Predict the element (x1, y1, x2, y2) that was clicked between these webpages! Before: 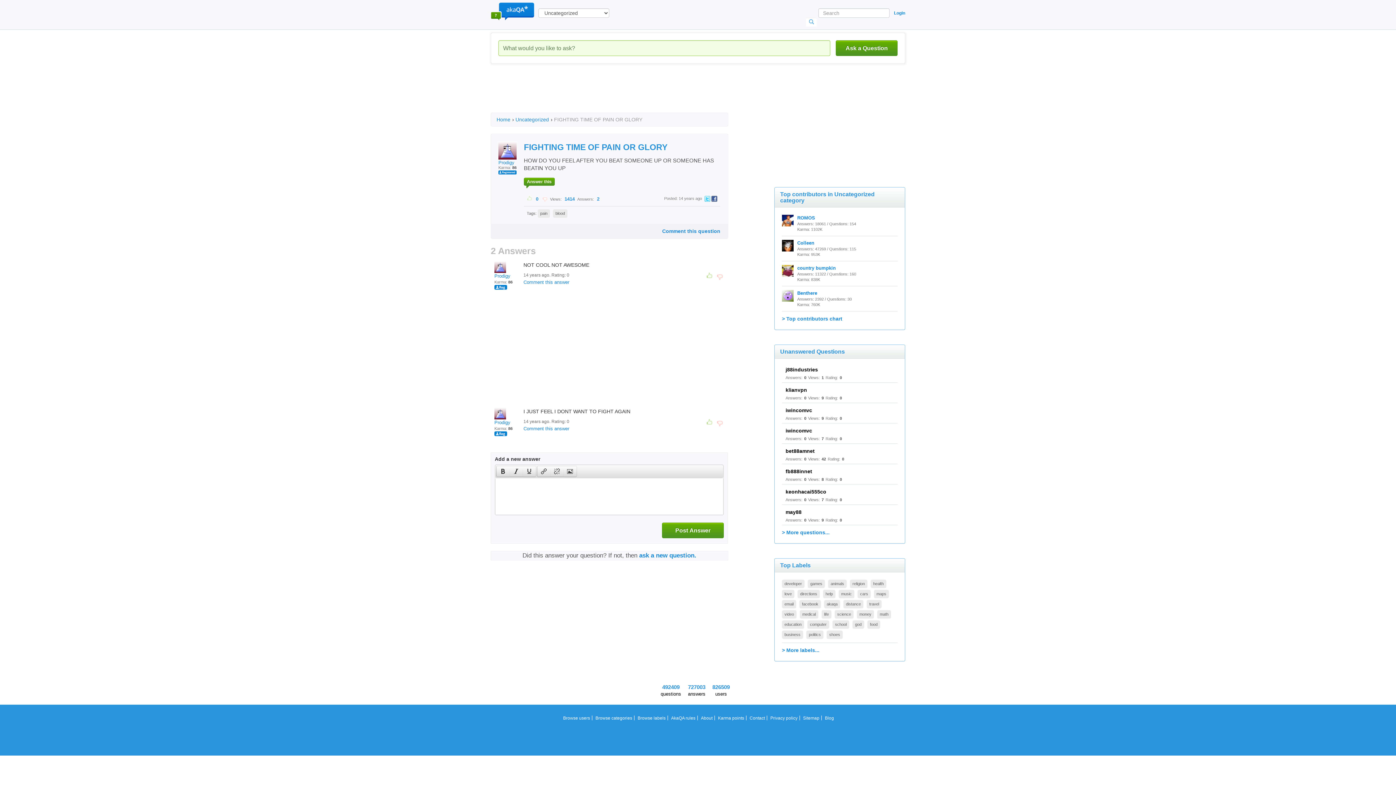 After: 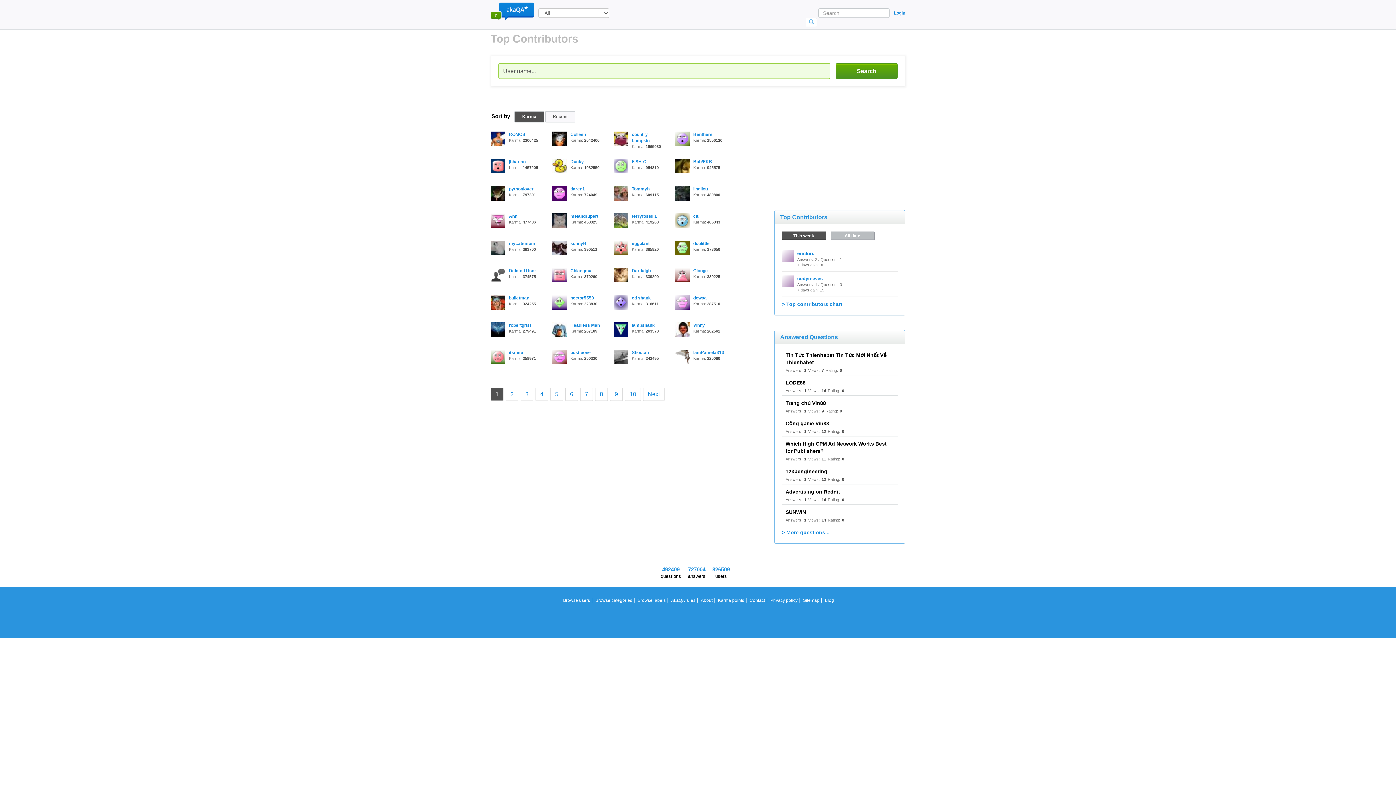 Action: label: > Top contributors chart bbox: (782, 316, 842, 321)